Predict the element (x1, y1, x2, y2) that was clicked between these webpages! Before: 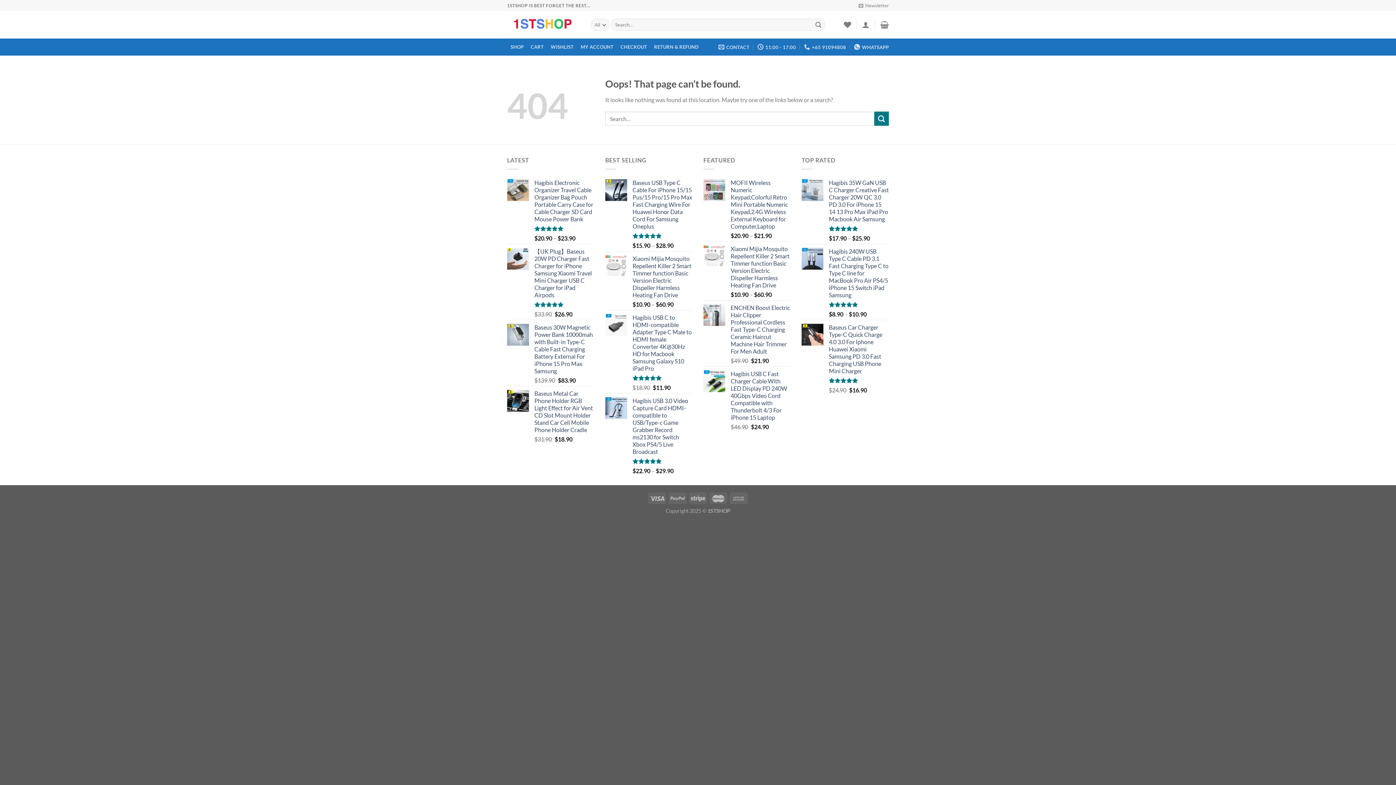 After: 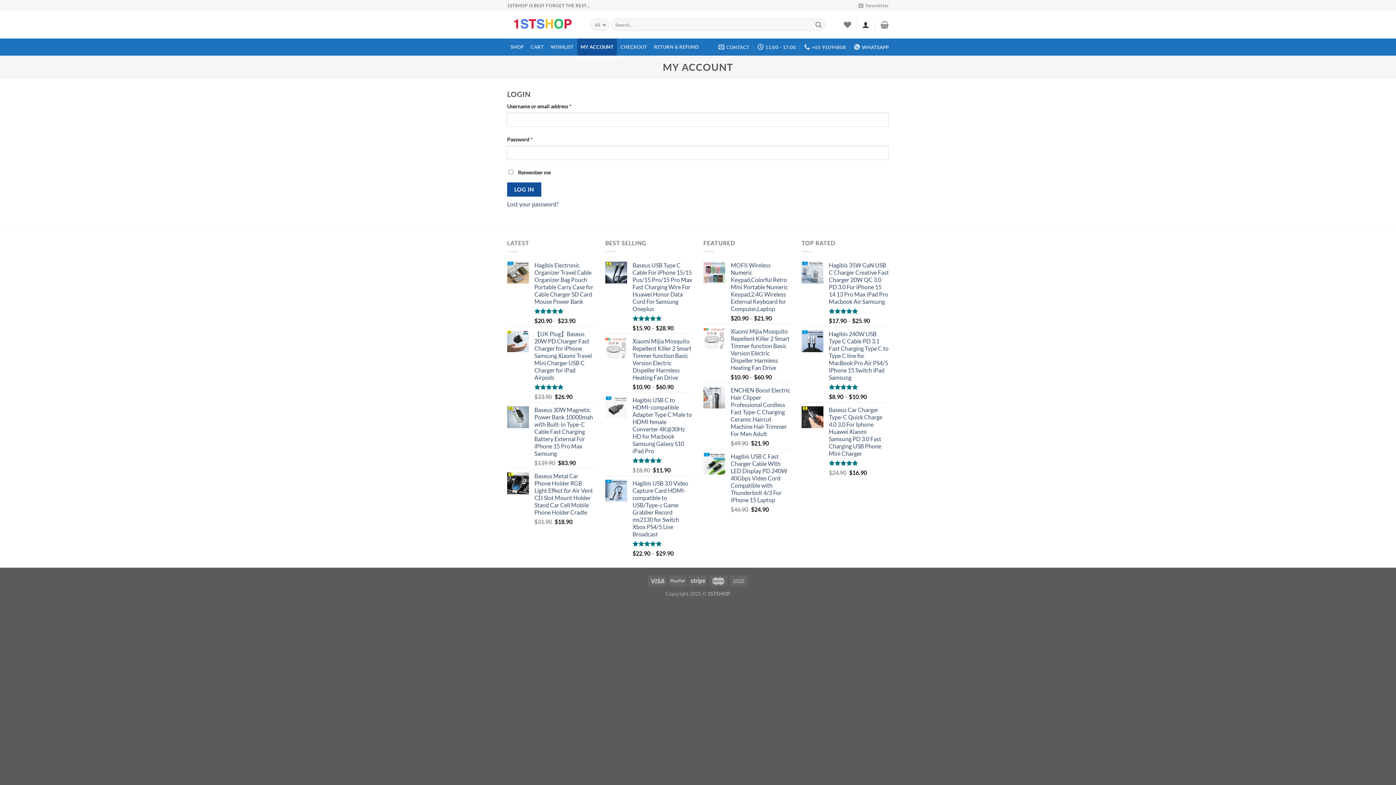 Action: bbox: (577, 38, 617, 55) label: MY ACCOUNT